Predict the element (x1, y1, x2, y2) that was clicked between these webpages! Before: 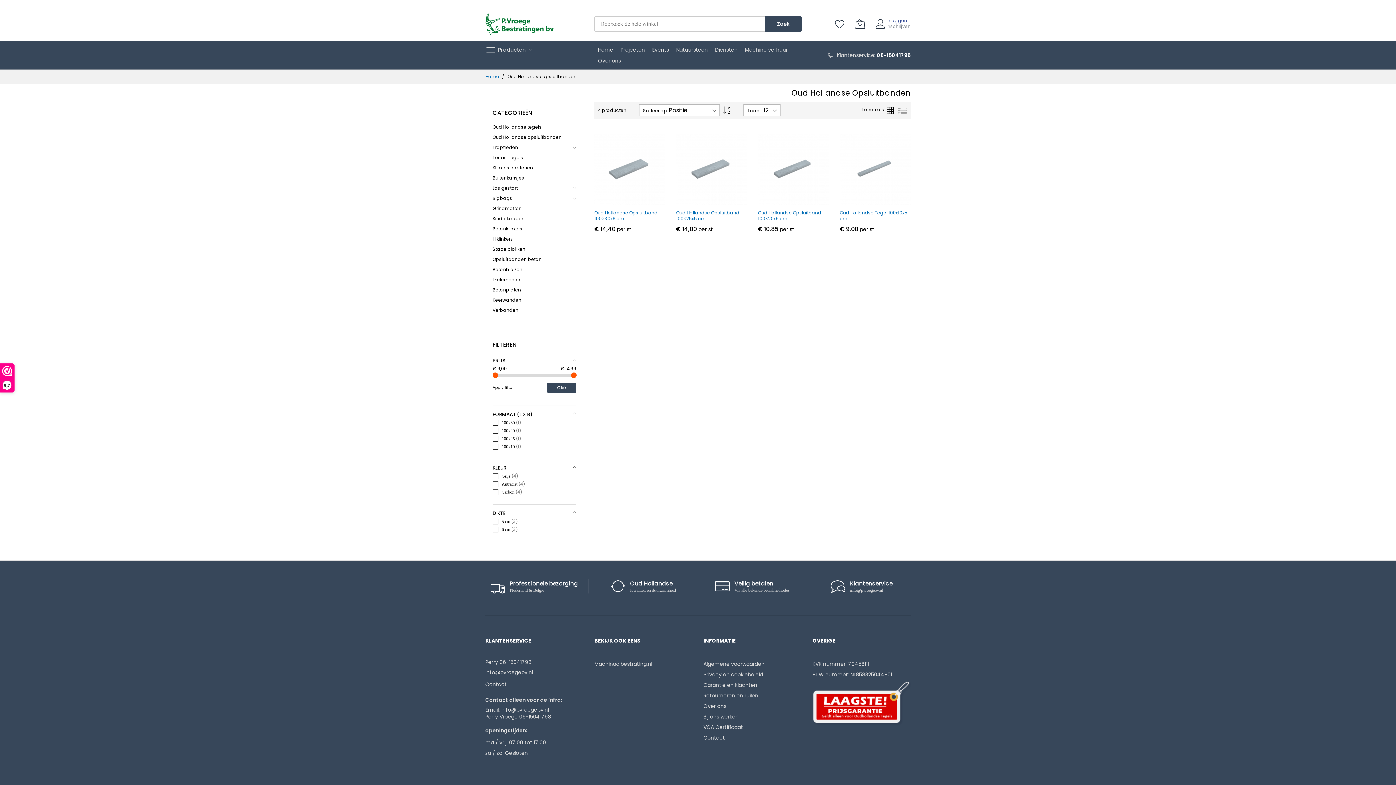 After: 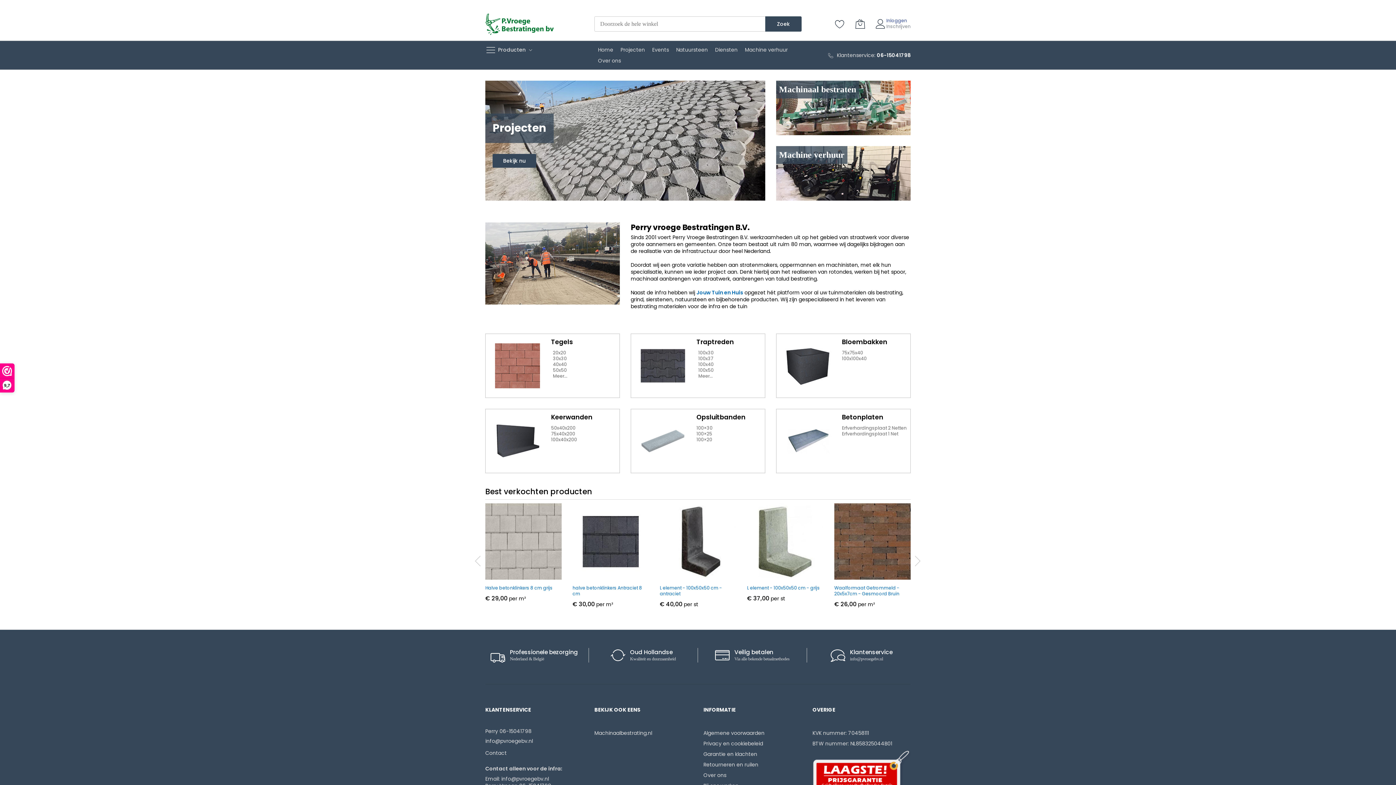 Action: bbox: (485, 13, 554, 34)